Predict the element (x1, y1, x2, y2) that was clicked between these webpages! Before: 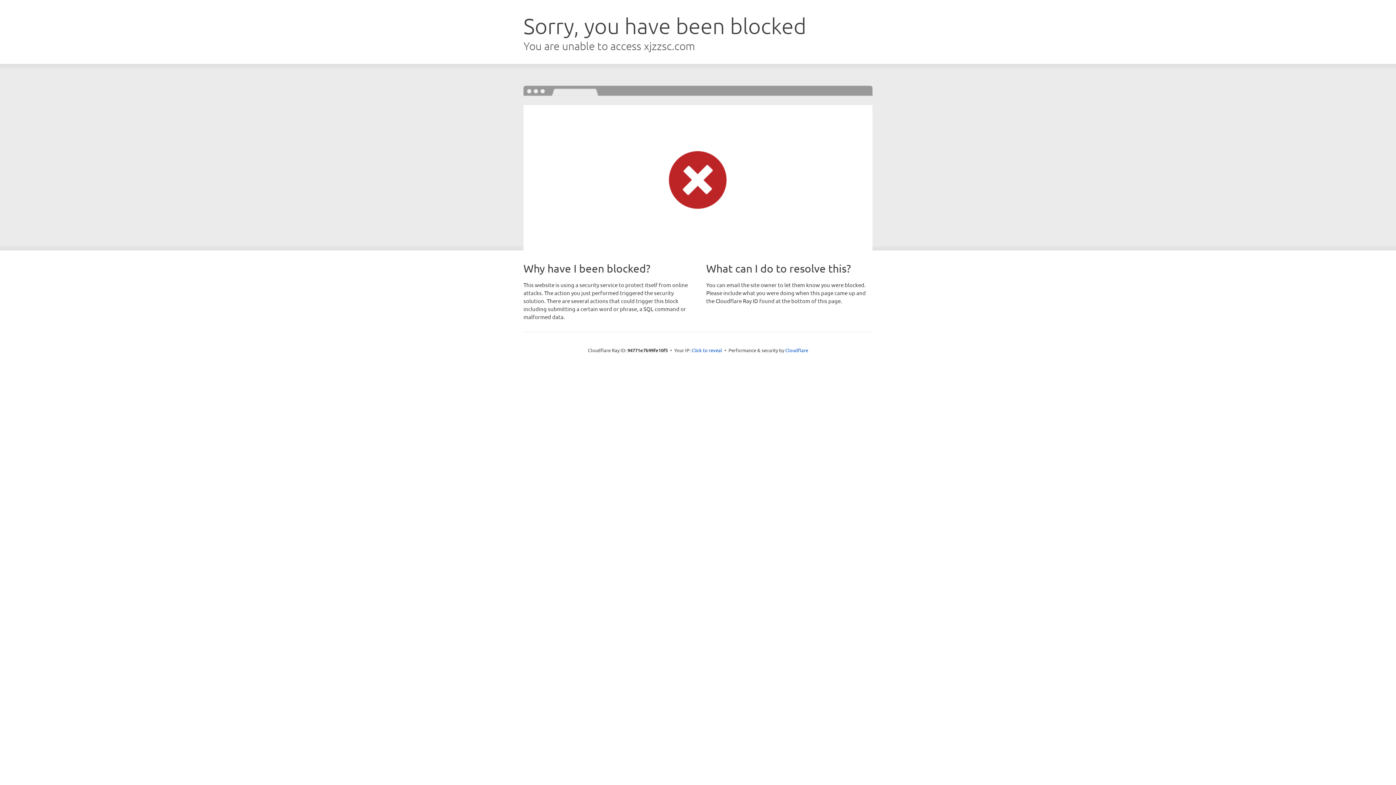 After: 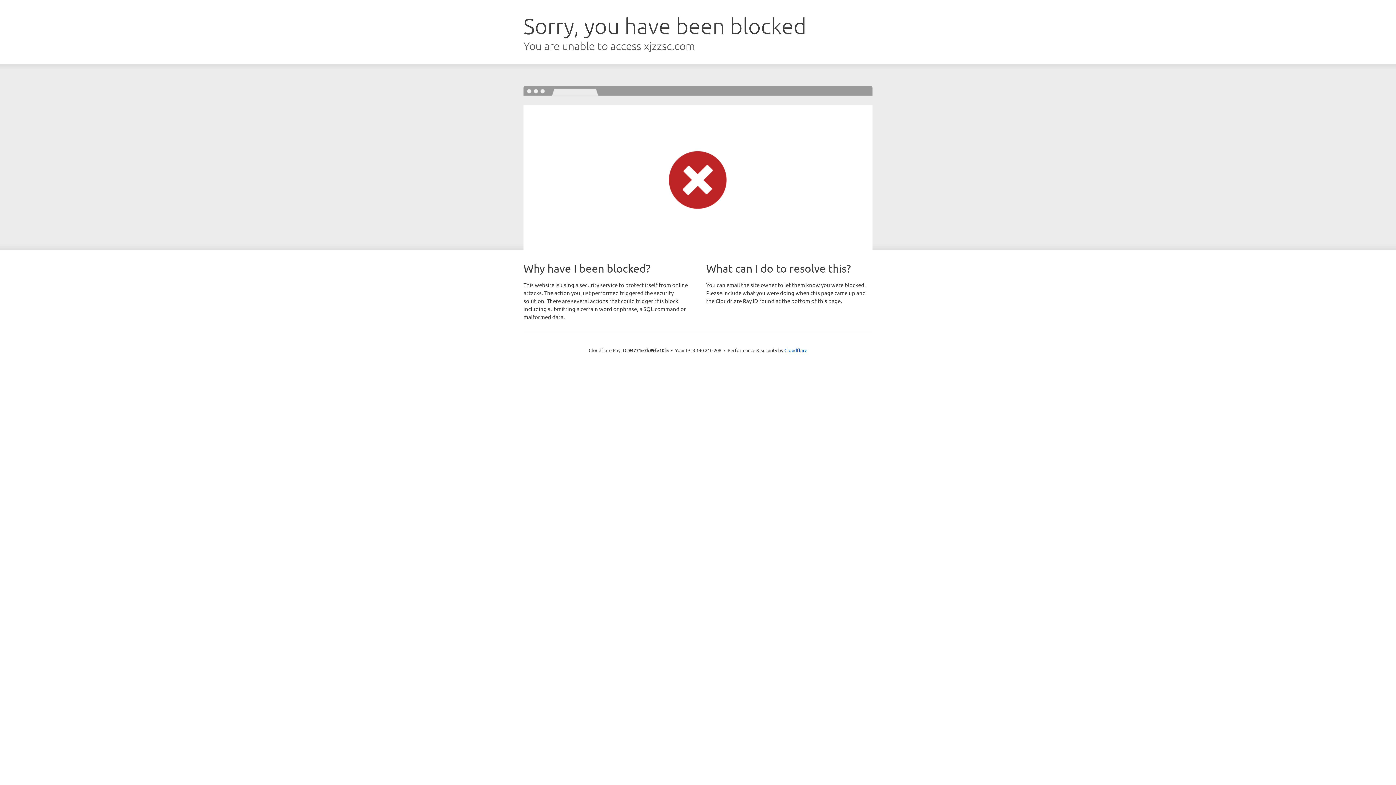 Action: bbox: (691, 346, 722, 353) label: Click to reveal